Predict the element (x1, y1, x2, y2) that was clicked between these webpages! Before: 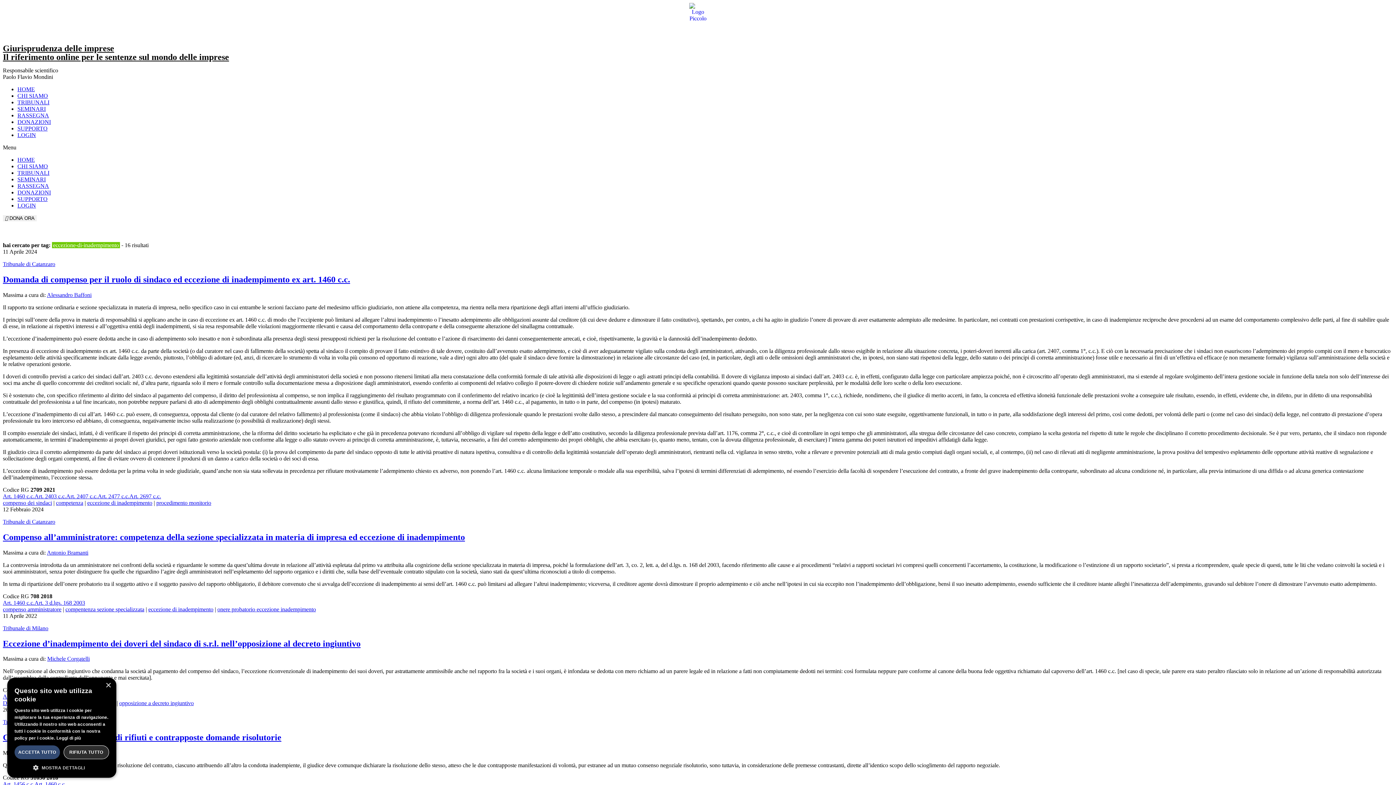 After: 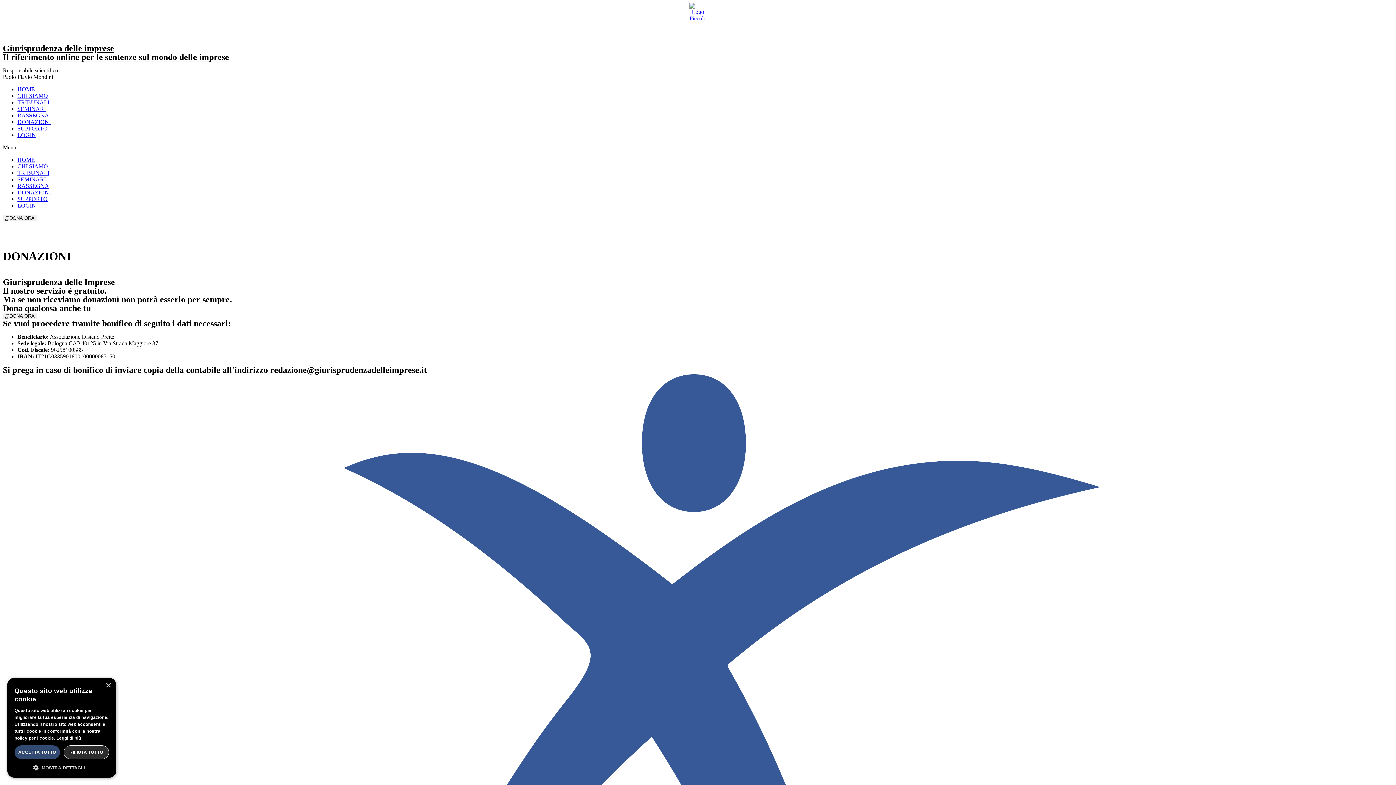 Action: label: DONAZIONI bbox: (17, 118, 50, 125)